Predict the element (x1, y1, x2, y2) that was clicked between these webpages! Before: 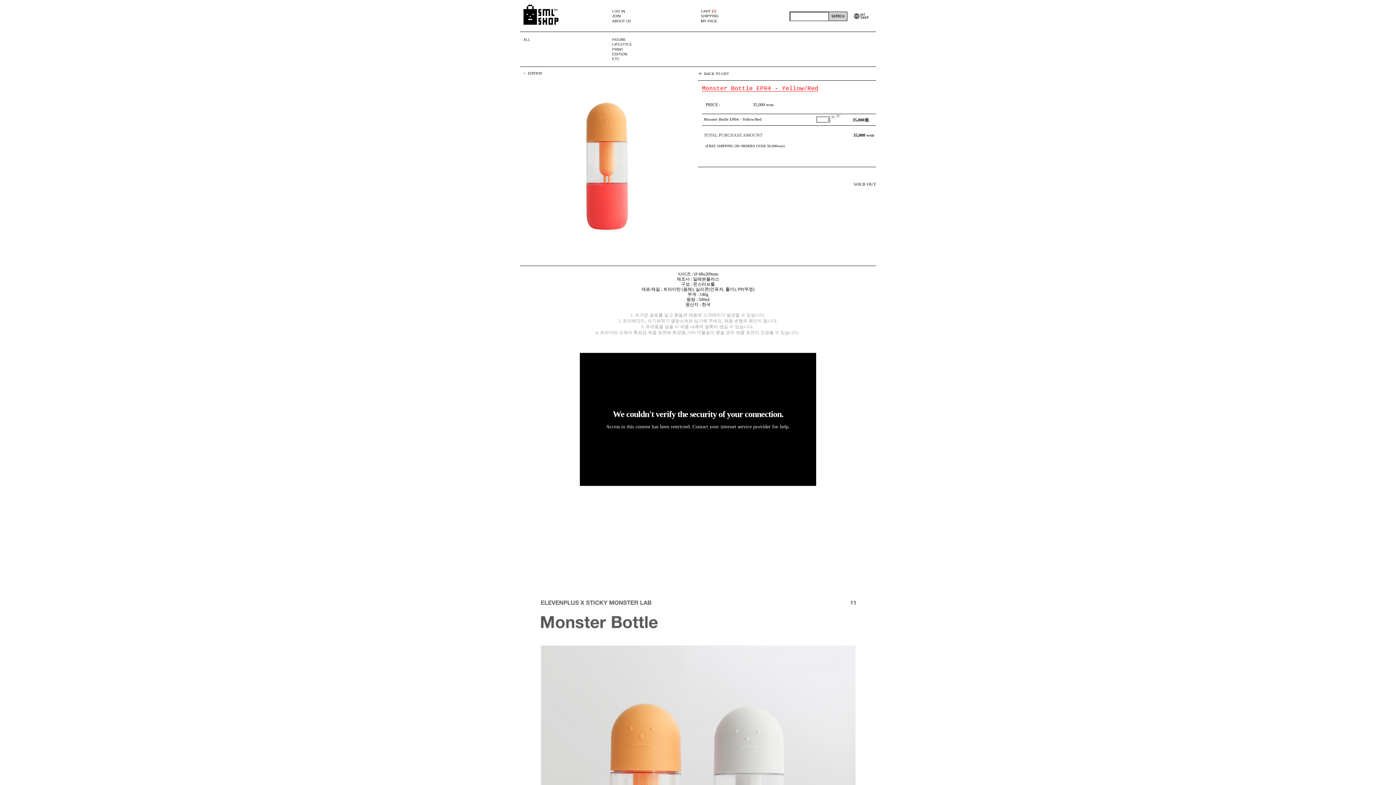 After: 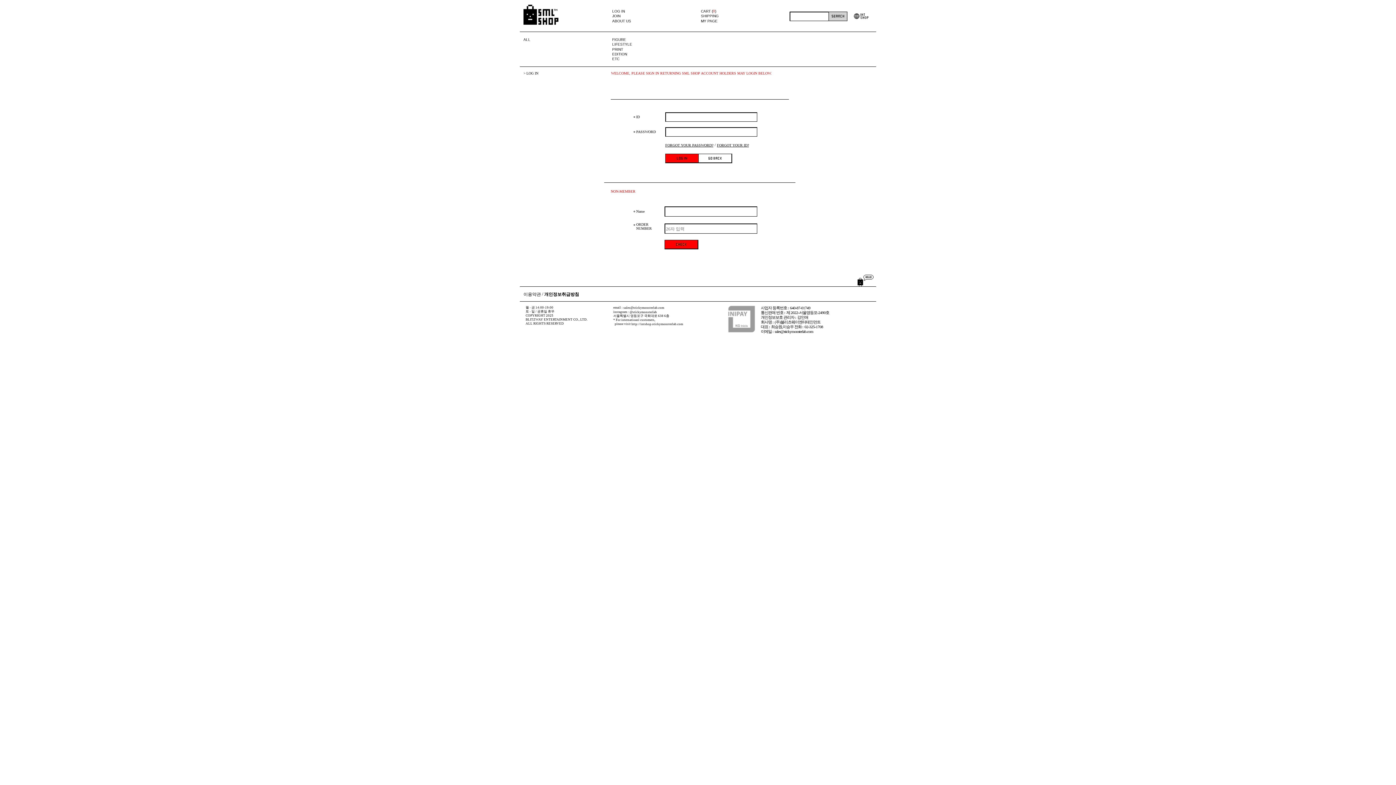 Action: bbox: (701, 14, 718, 18) label: SHIPPING